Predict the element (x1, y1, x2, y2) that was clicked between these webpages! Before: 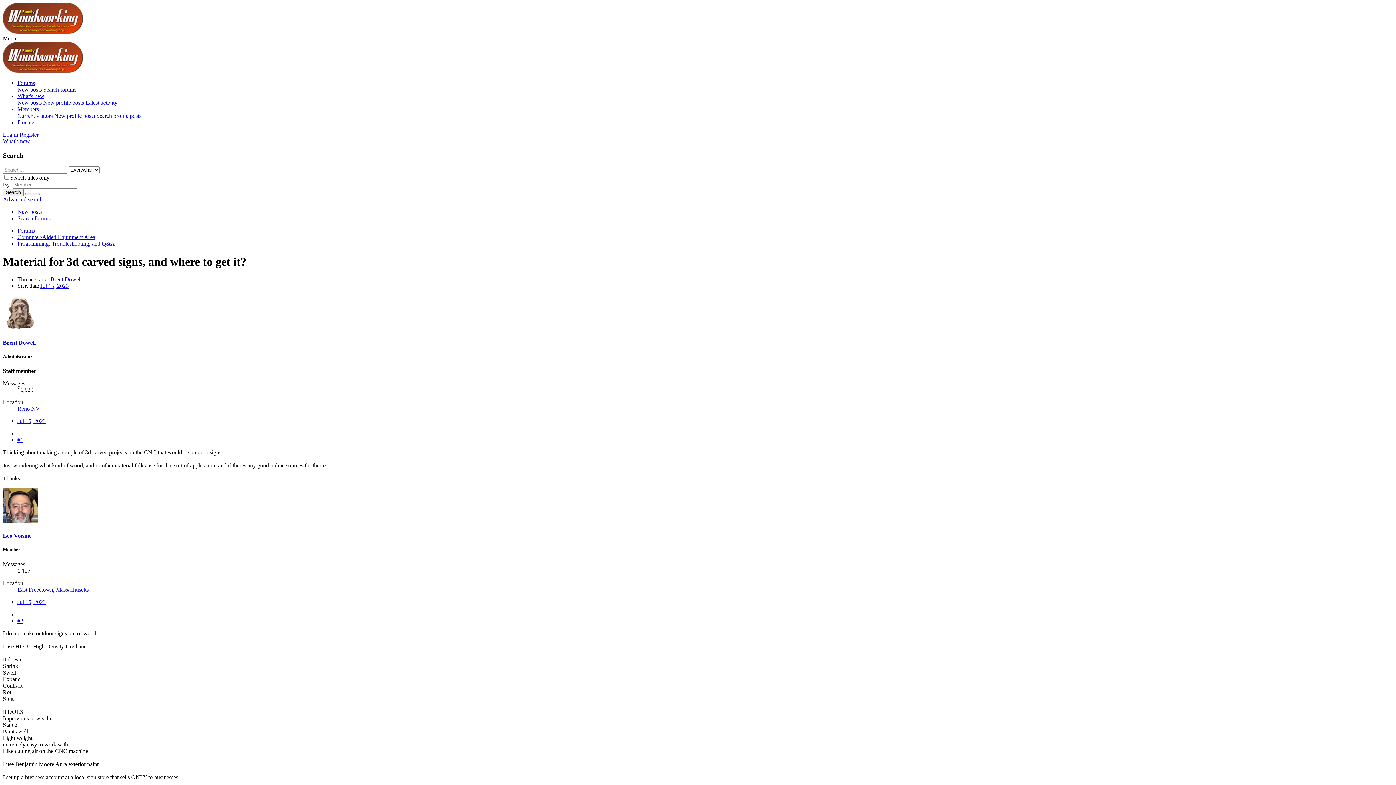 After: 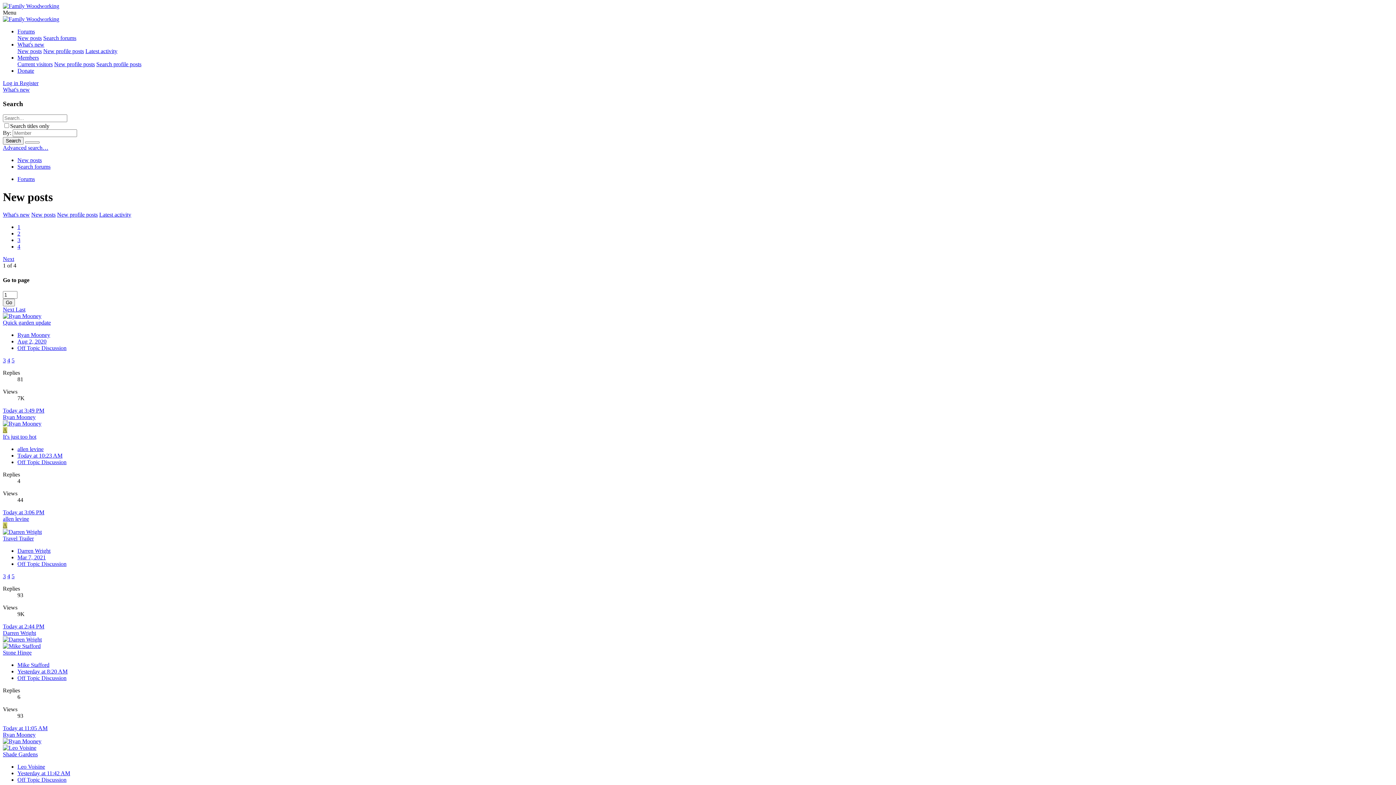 Action: label: New posts bbox: (17, 208, 41, 215)